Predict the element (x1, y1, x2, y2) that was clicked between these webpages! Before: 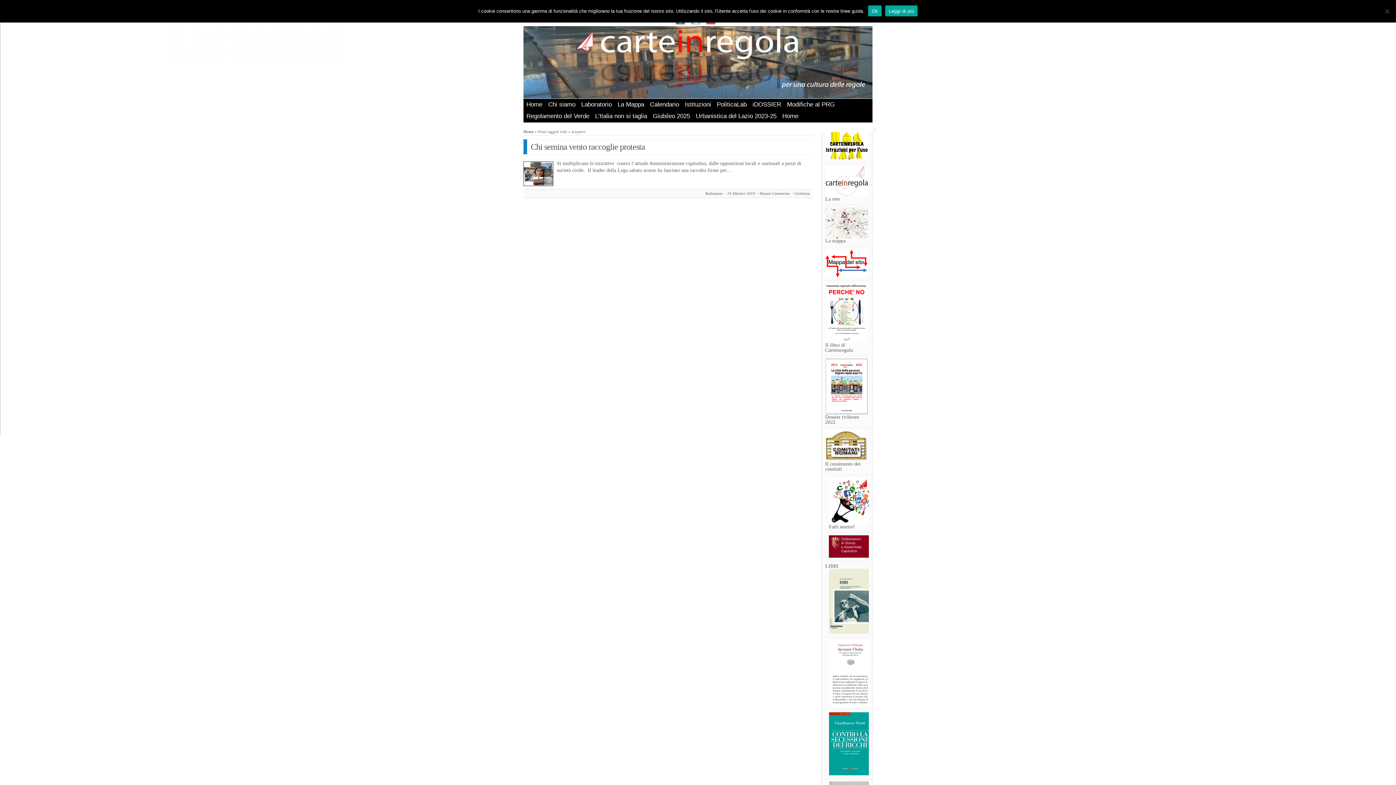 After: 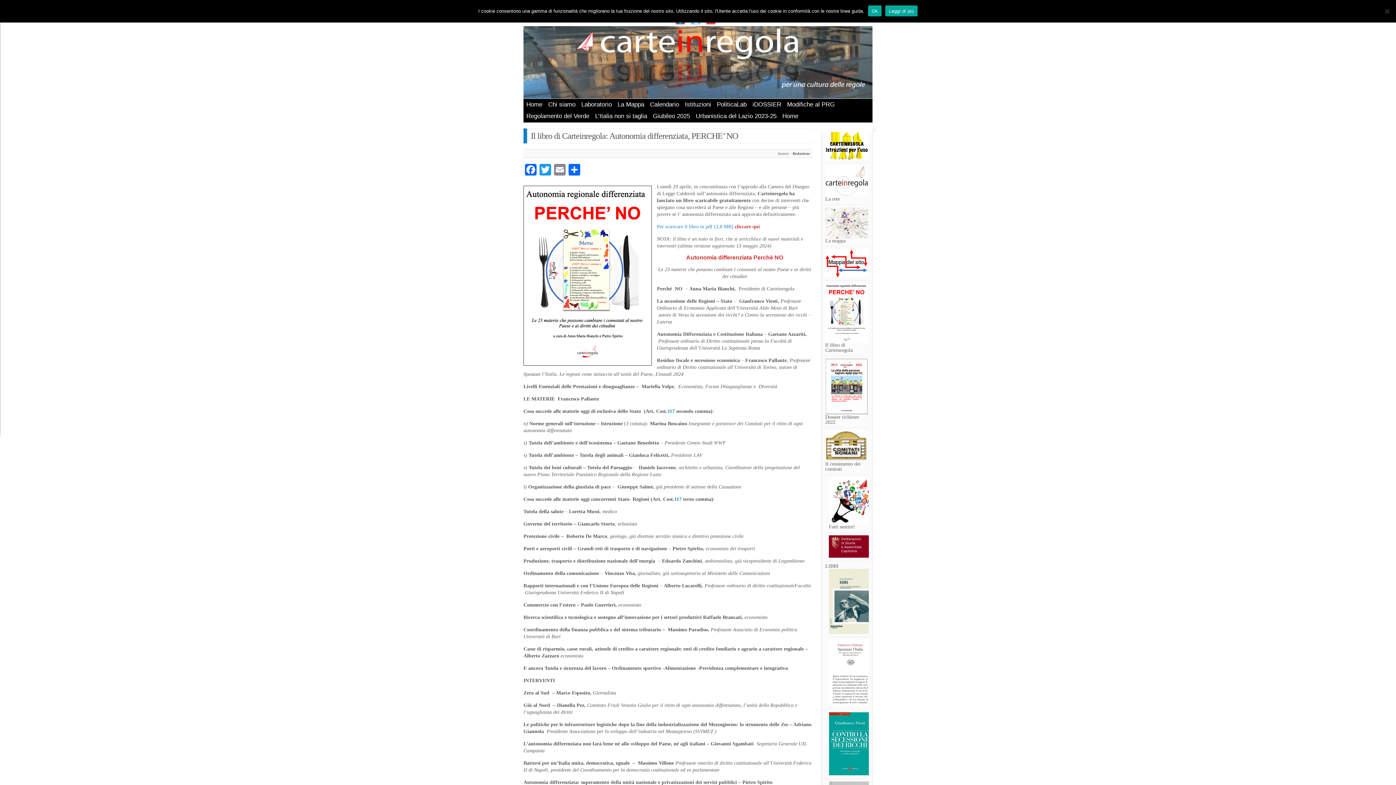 Action: bbox: (825, 283, 869, 342)